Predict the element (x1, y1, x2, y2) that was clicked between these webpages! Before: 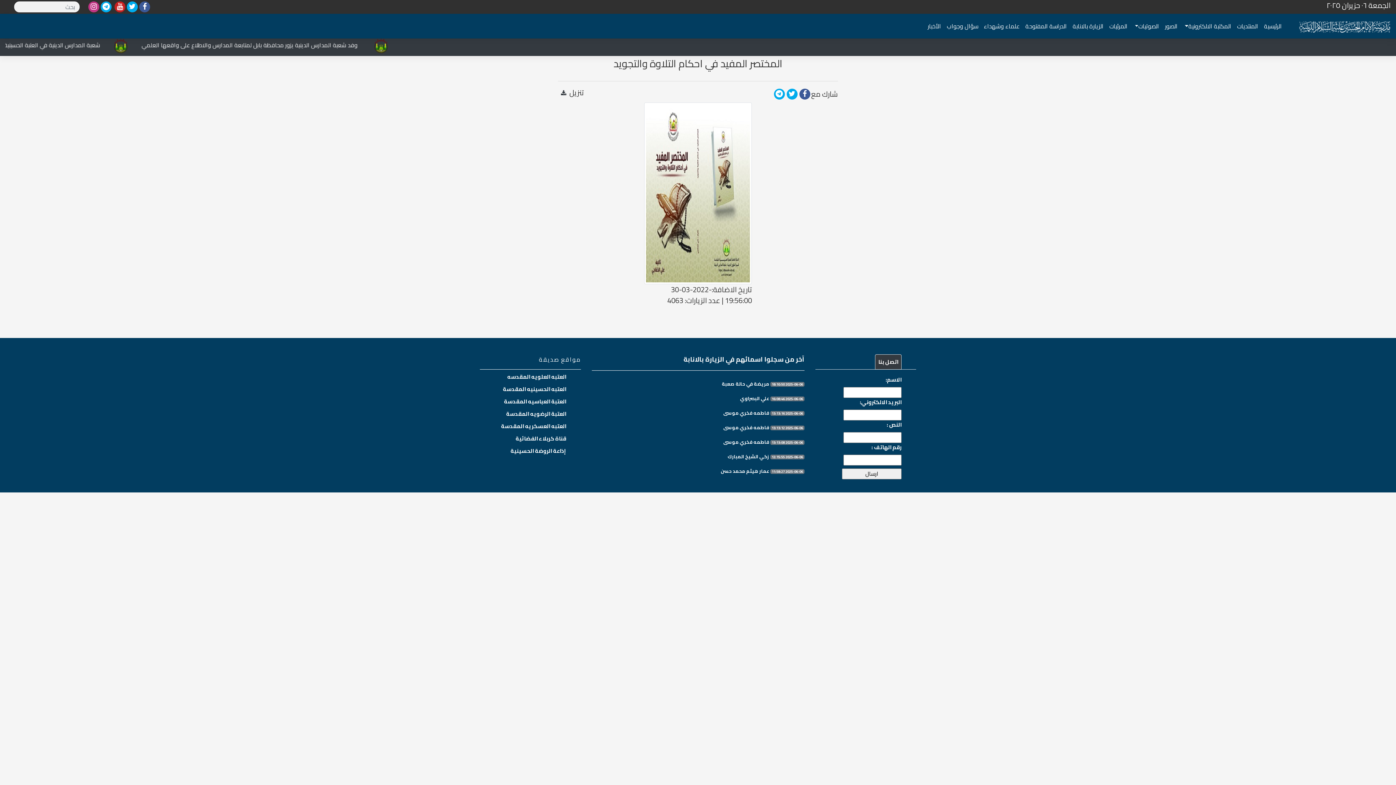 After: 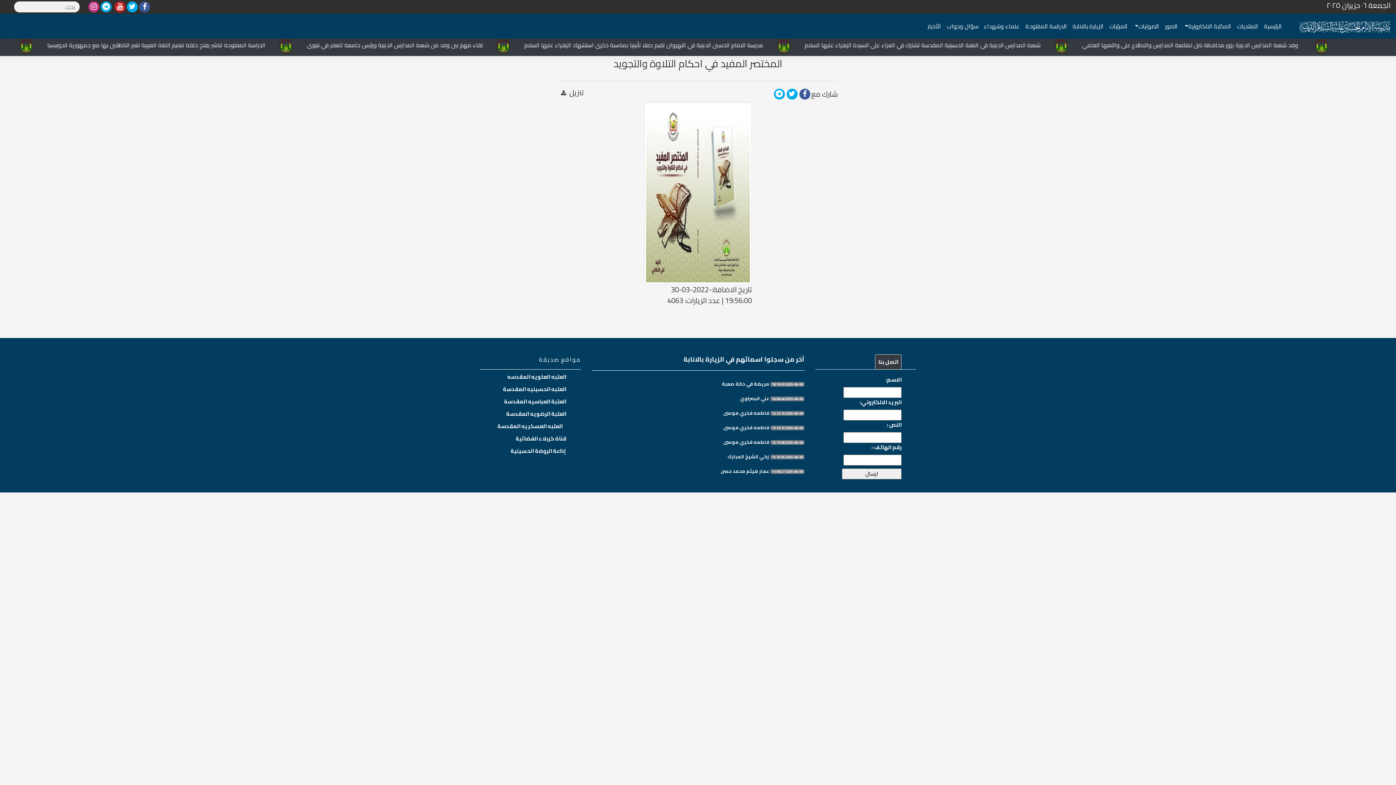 Action: label: العتبه العسكريه المقدسة bbox: (501, 421, 566, 431)